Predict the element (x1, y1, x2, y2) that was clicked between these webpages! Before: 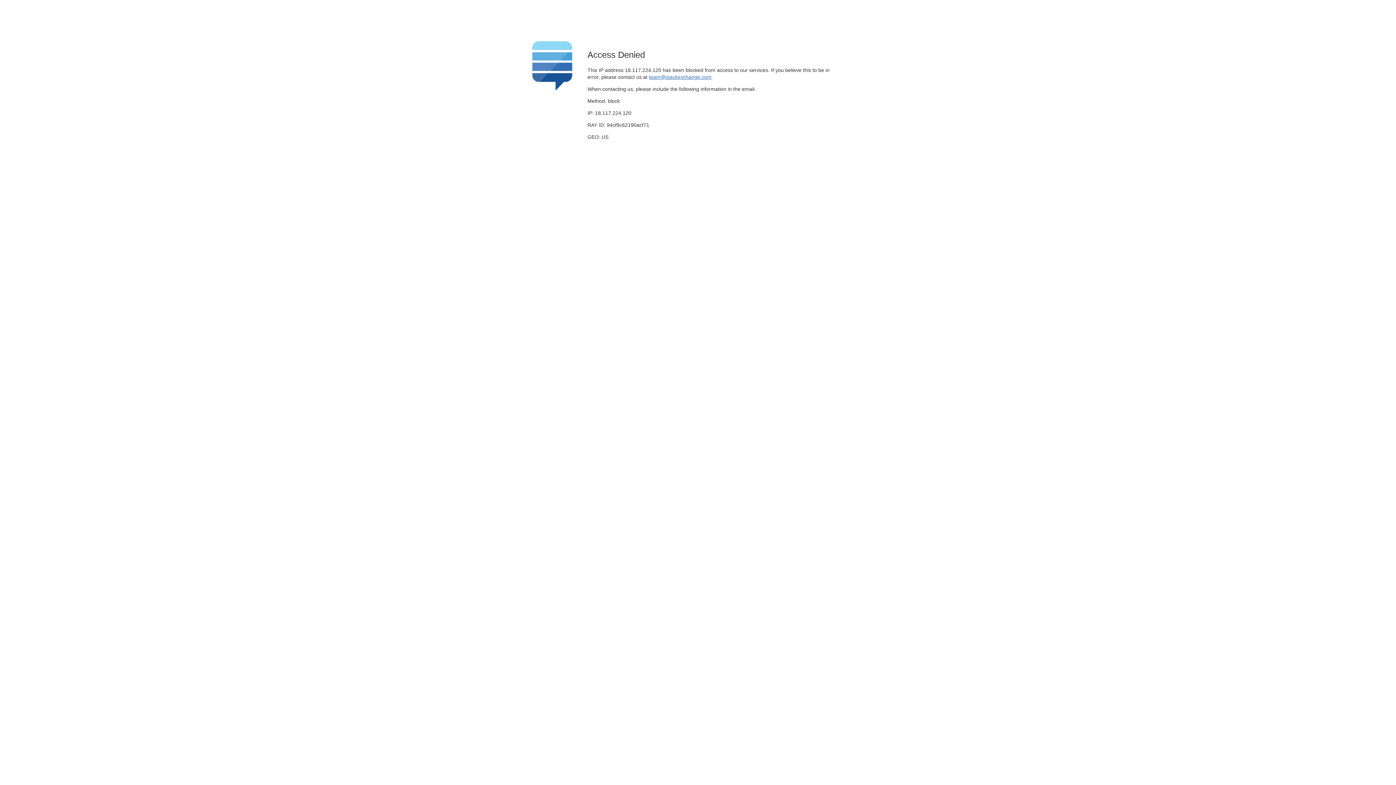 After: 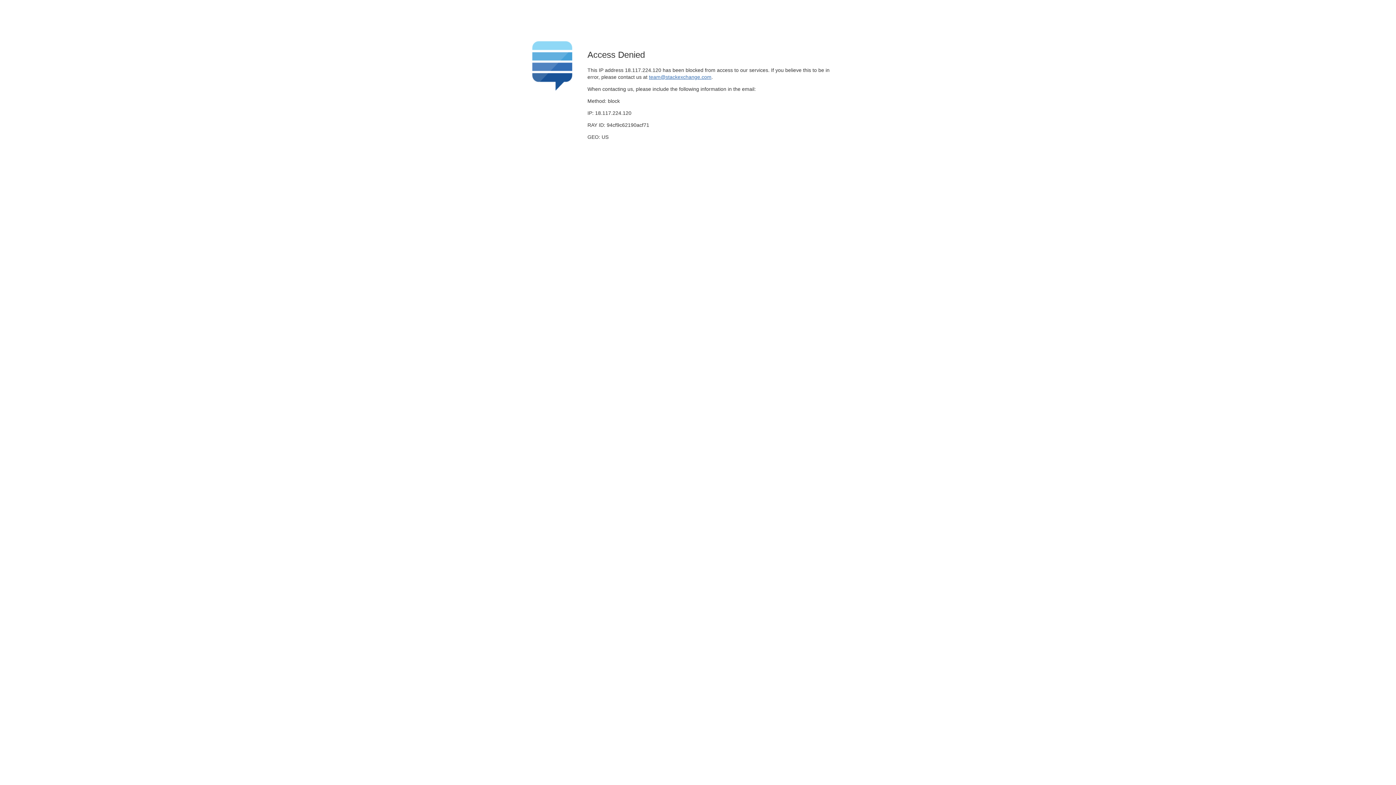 Action: bbox: (649, 74, 711, 79) label: team@stackexchange.com